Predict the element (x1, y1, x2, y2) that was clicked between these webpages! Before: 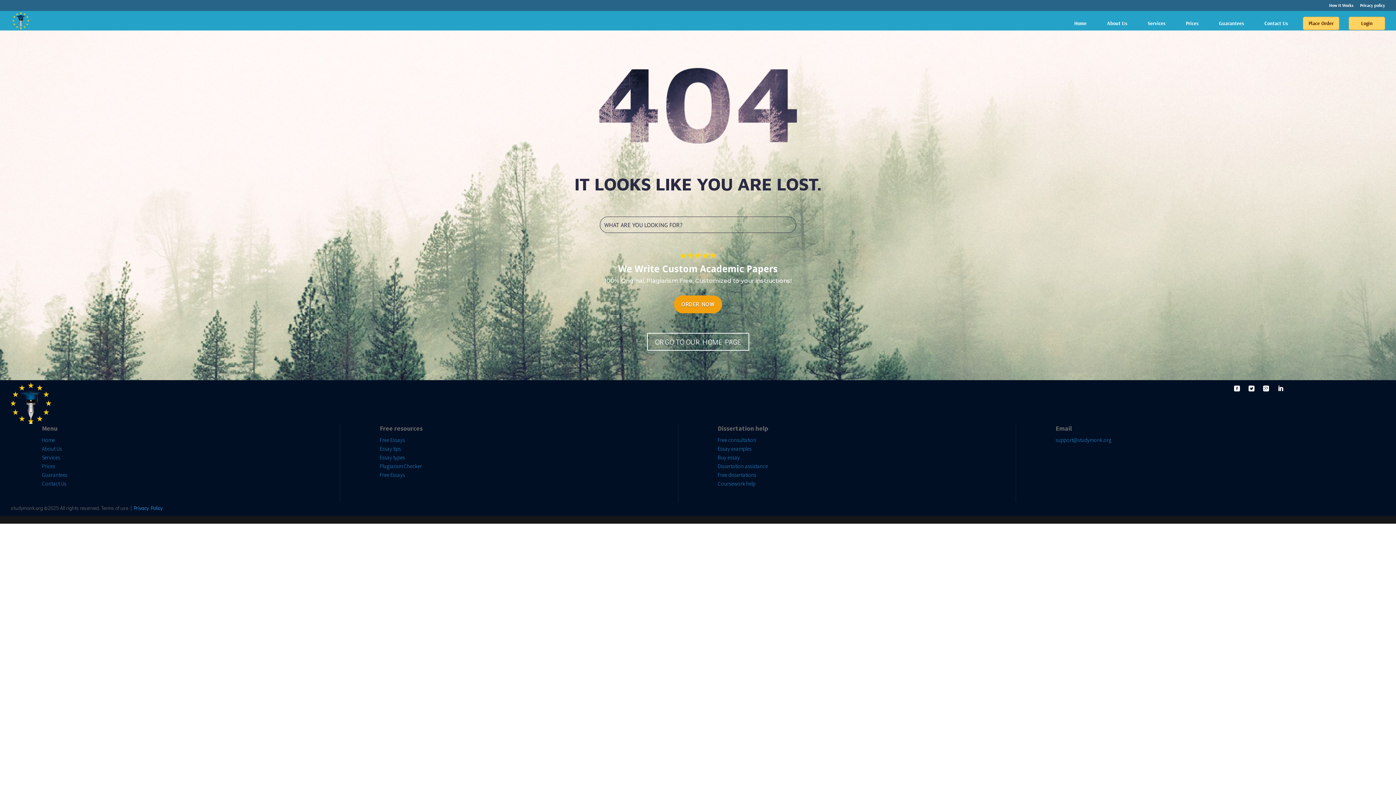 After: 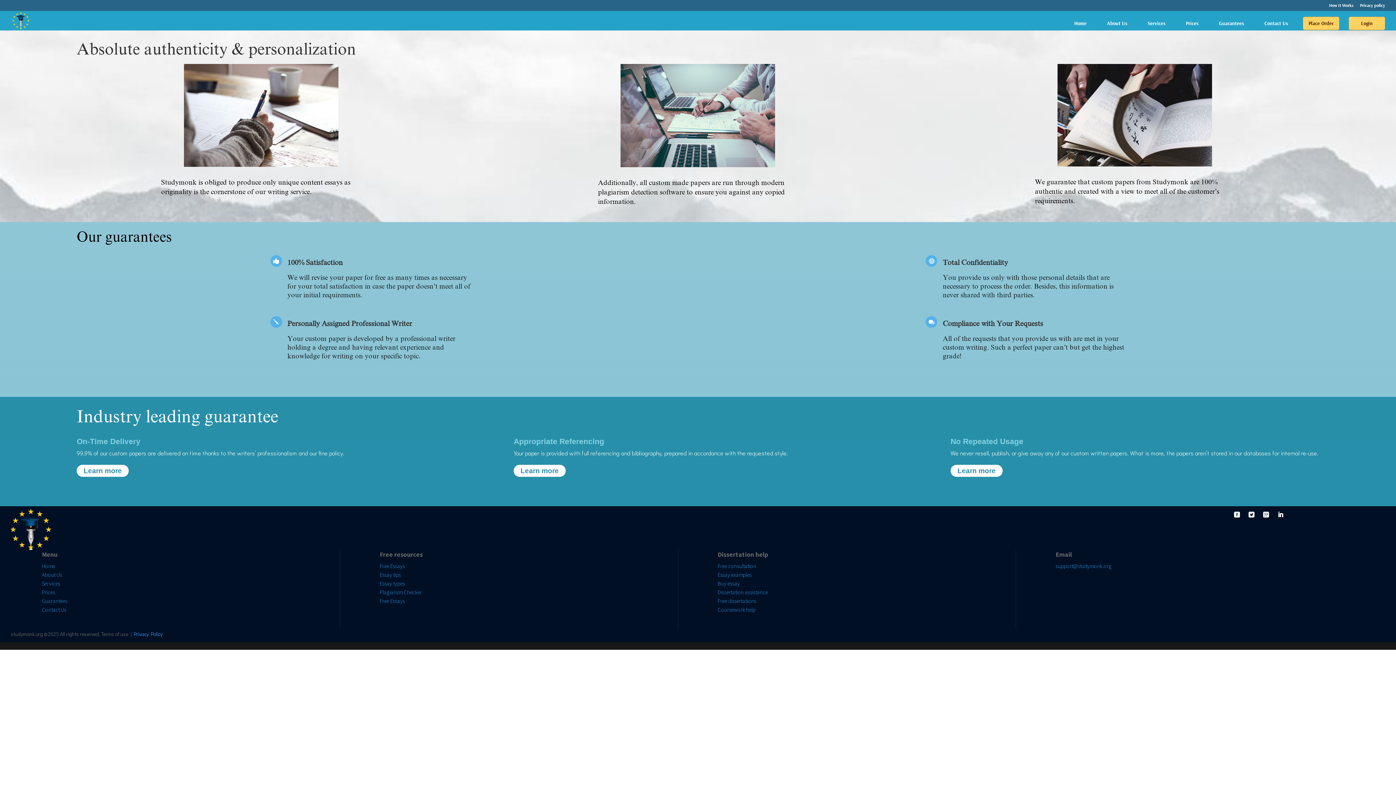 Action: label: Guarantees bbox: (41, 471, 67, 478)